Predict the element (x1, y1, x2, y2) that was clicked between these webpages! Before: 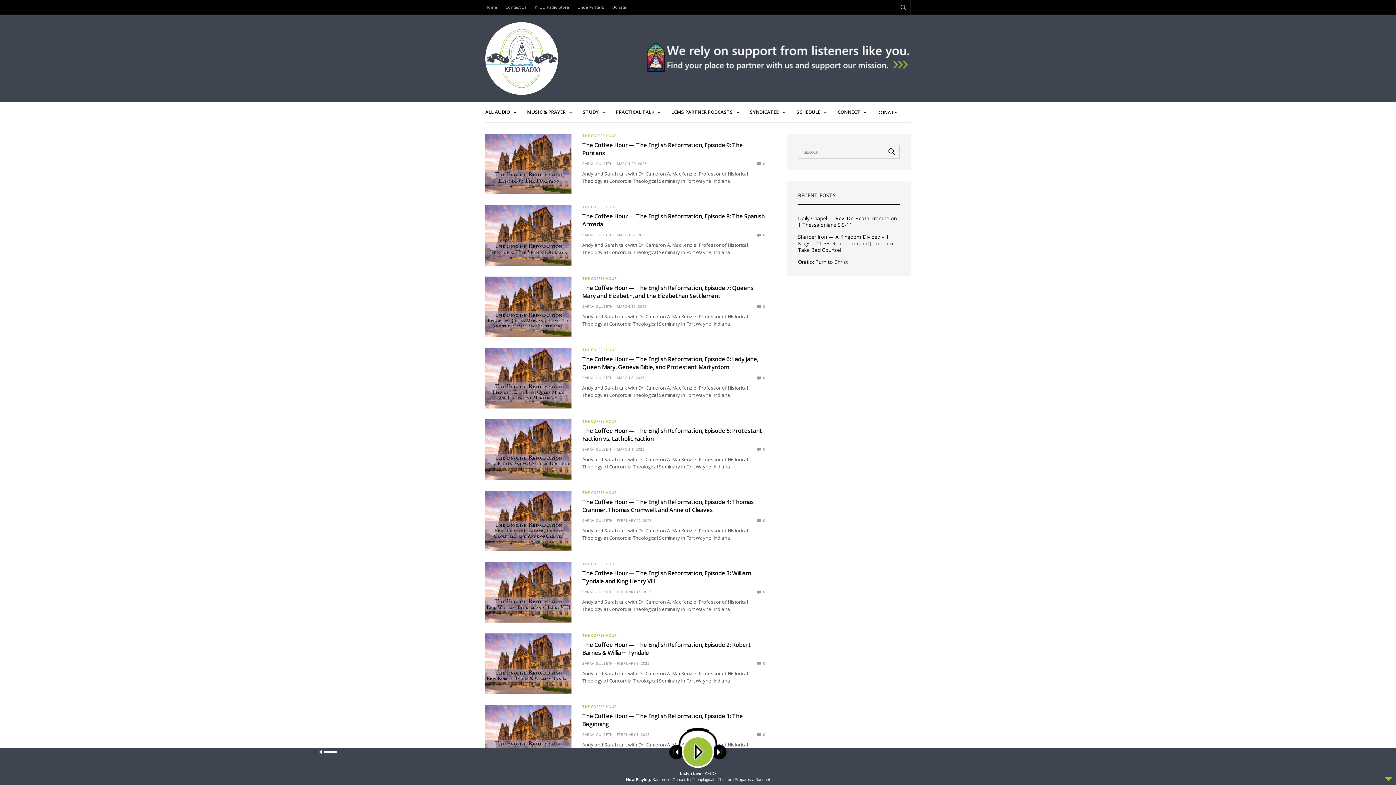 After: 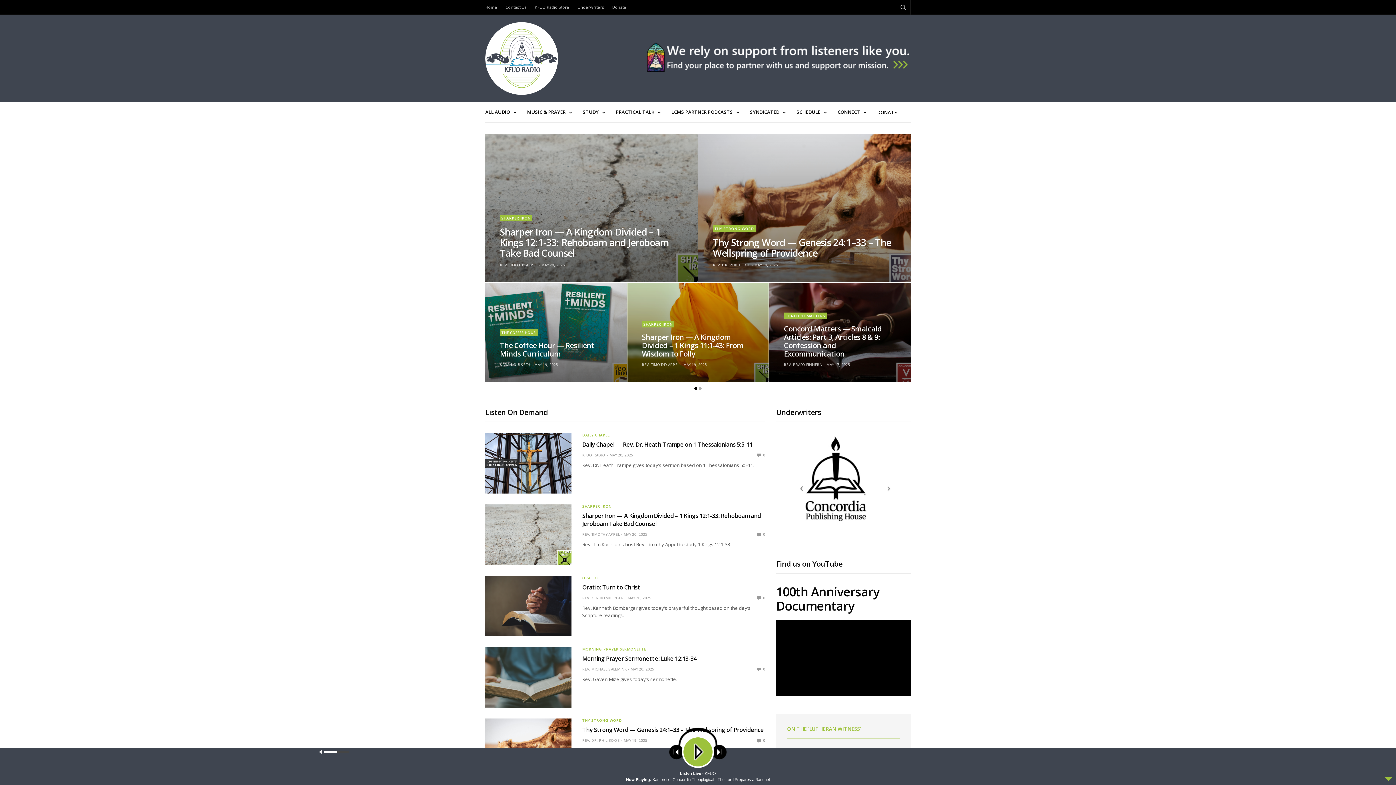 Action: bbox: (485, 14, 558, 102)